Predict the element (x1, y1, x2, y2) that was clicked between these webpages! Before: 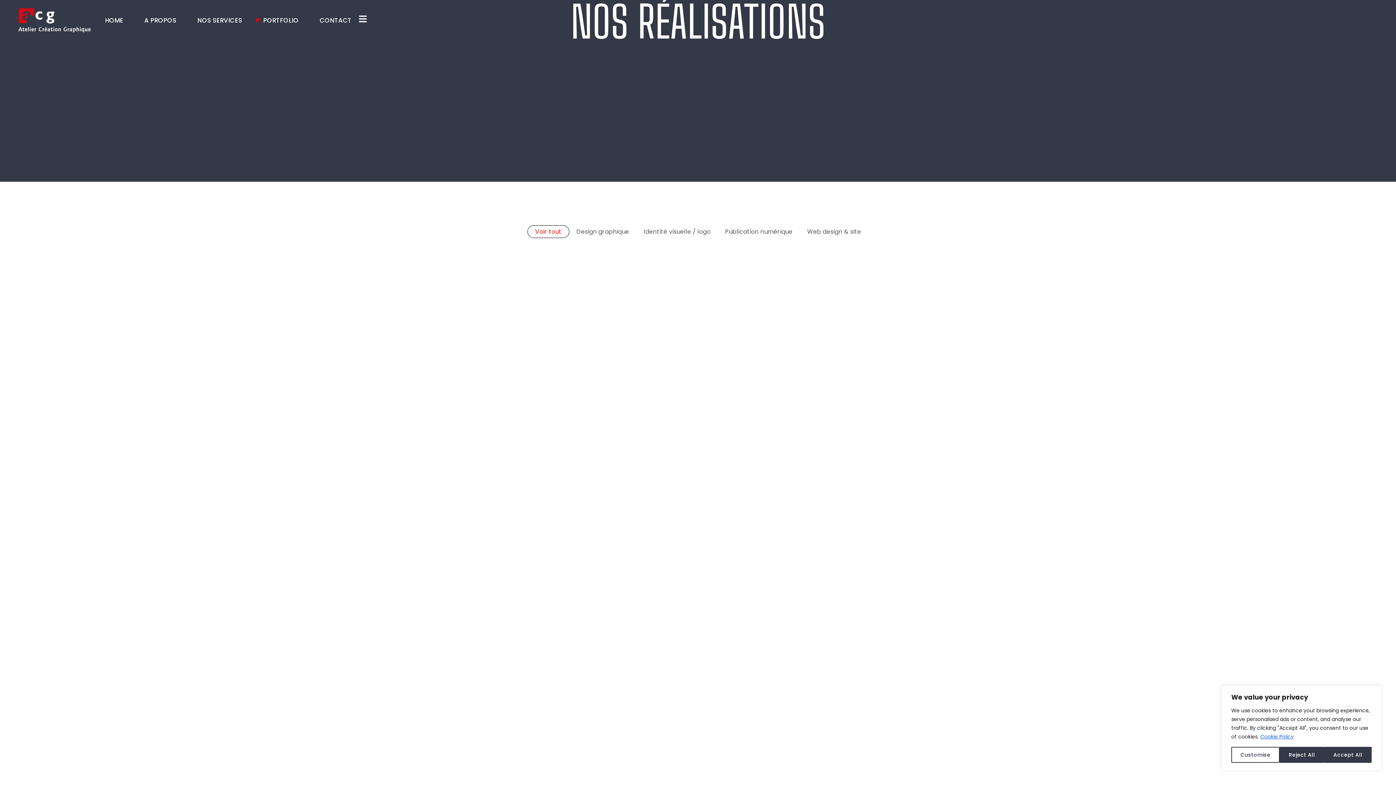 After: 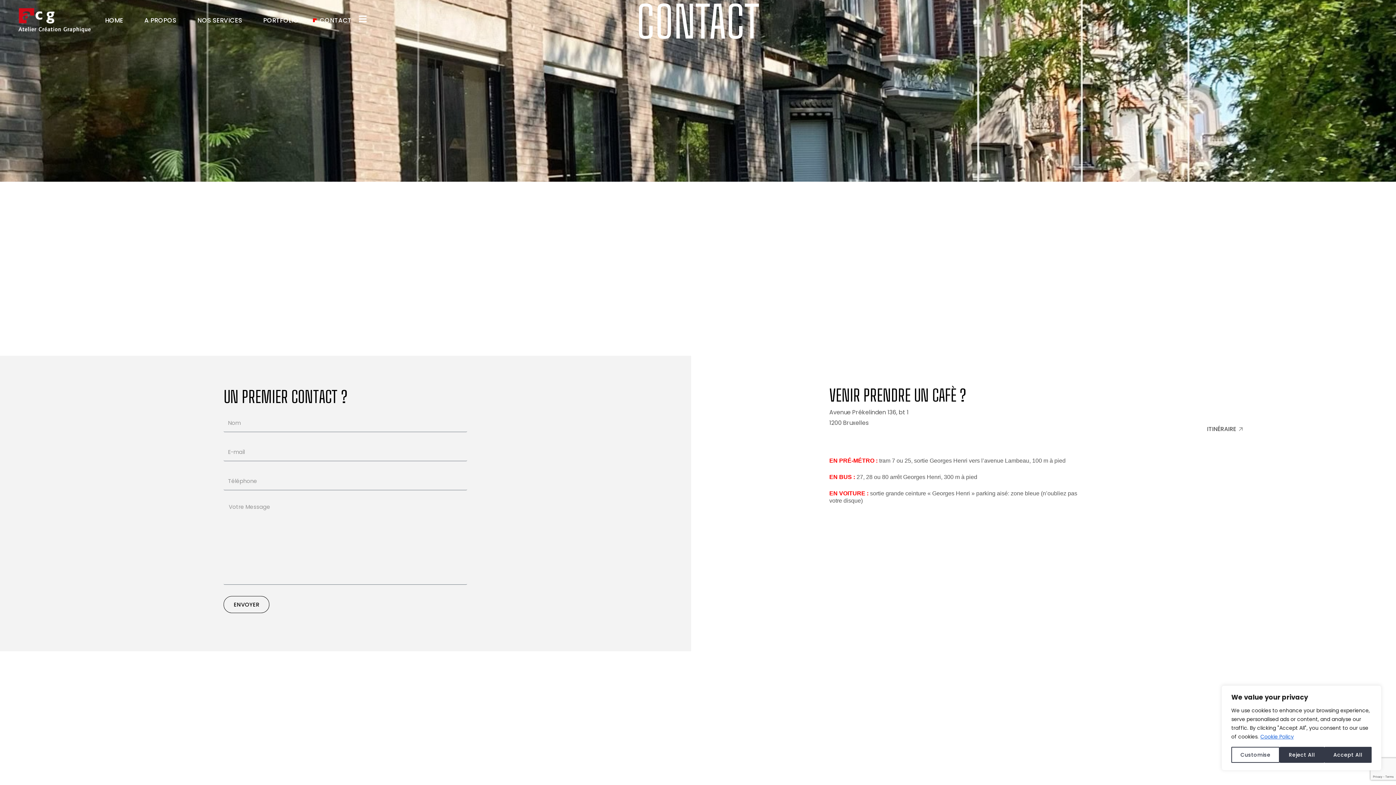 Action: bbox: (307, 0, 356, 40) label: CONTACT